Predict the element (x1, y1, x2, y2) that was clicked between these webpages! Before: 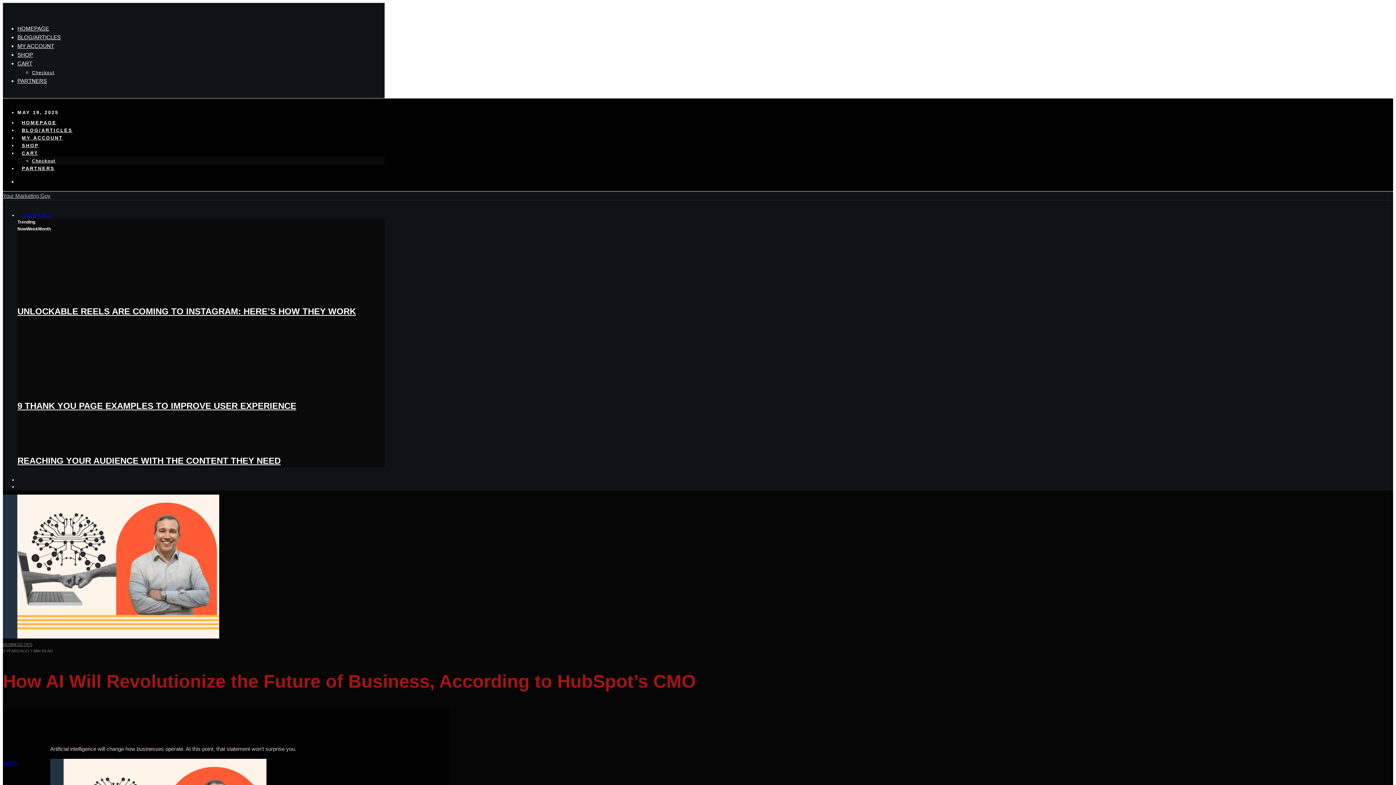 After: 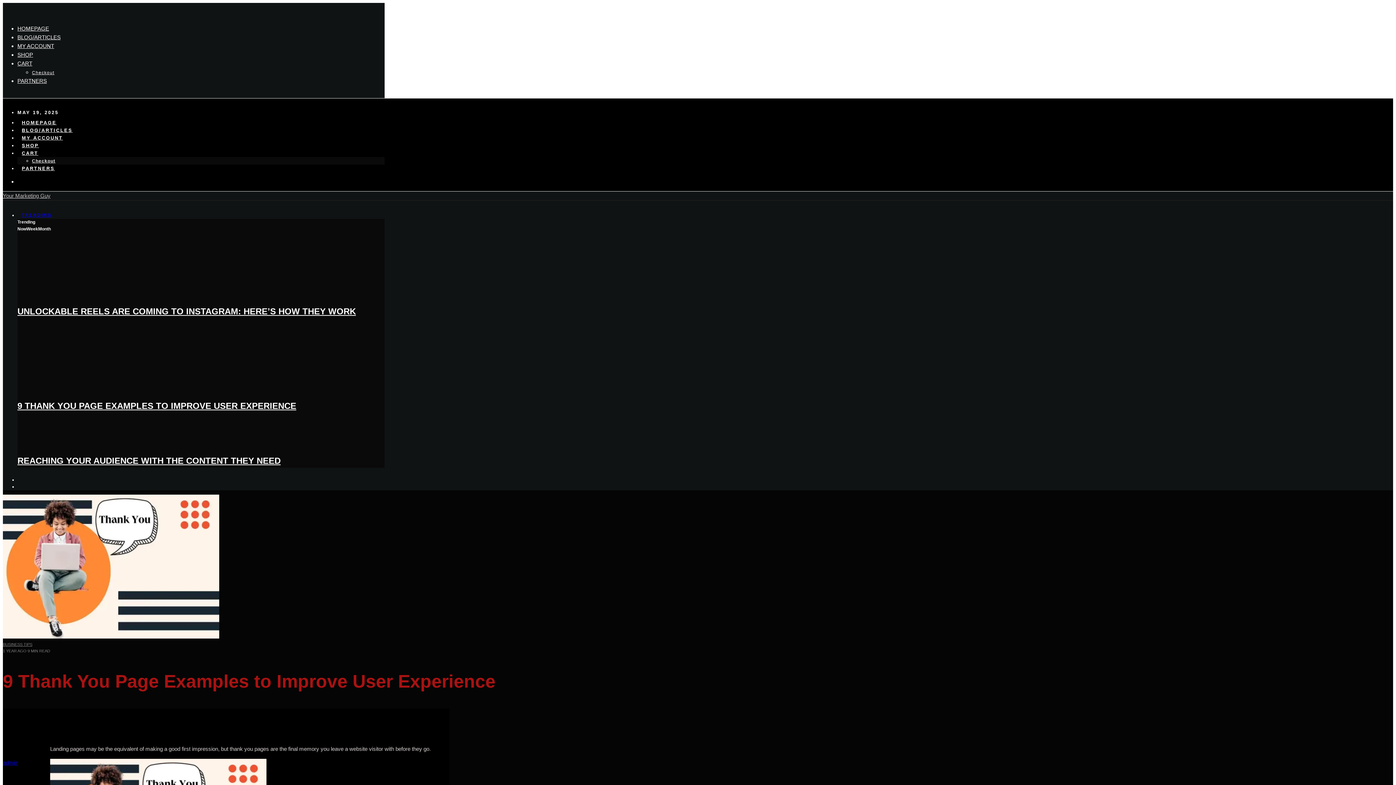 Action: label: 9 THANK YOU PAGE EXAMPLES TO IMPROVE USER EXPERIENCE bbox: (17, 401, 296, 410)